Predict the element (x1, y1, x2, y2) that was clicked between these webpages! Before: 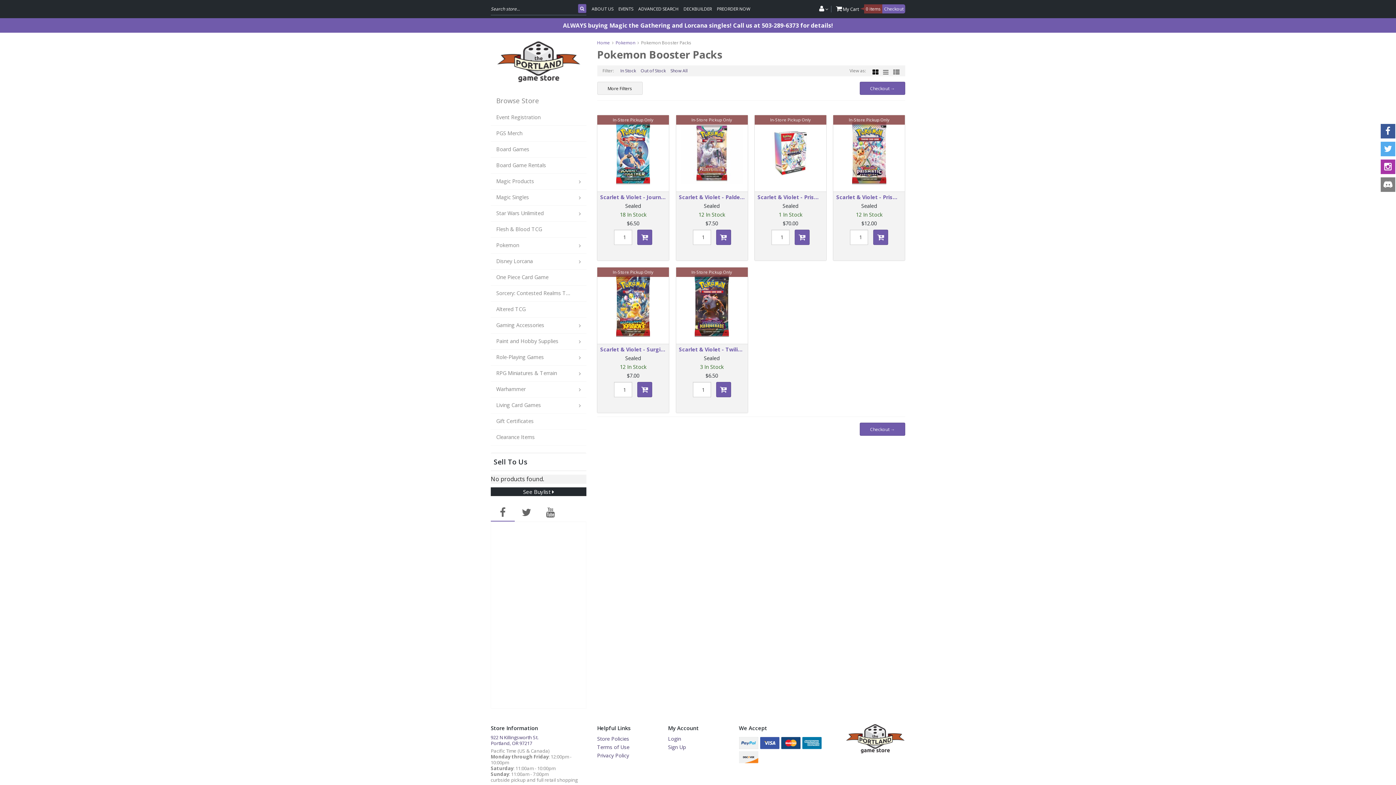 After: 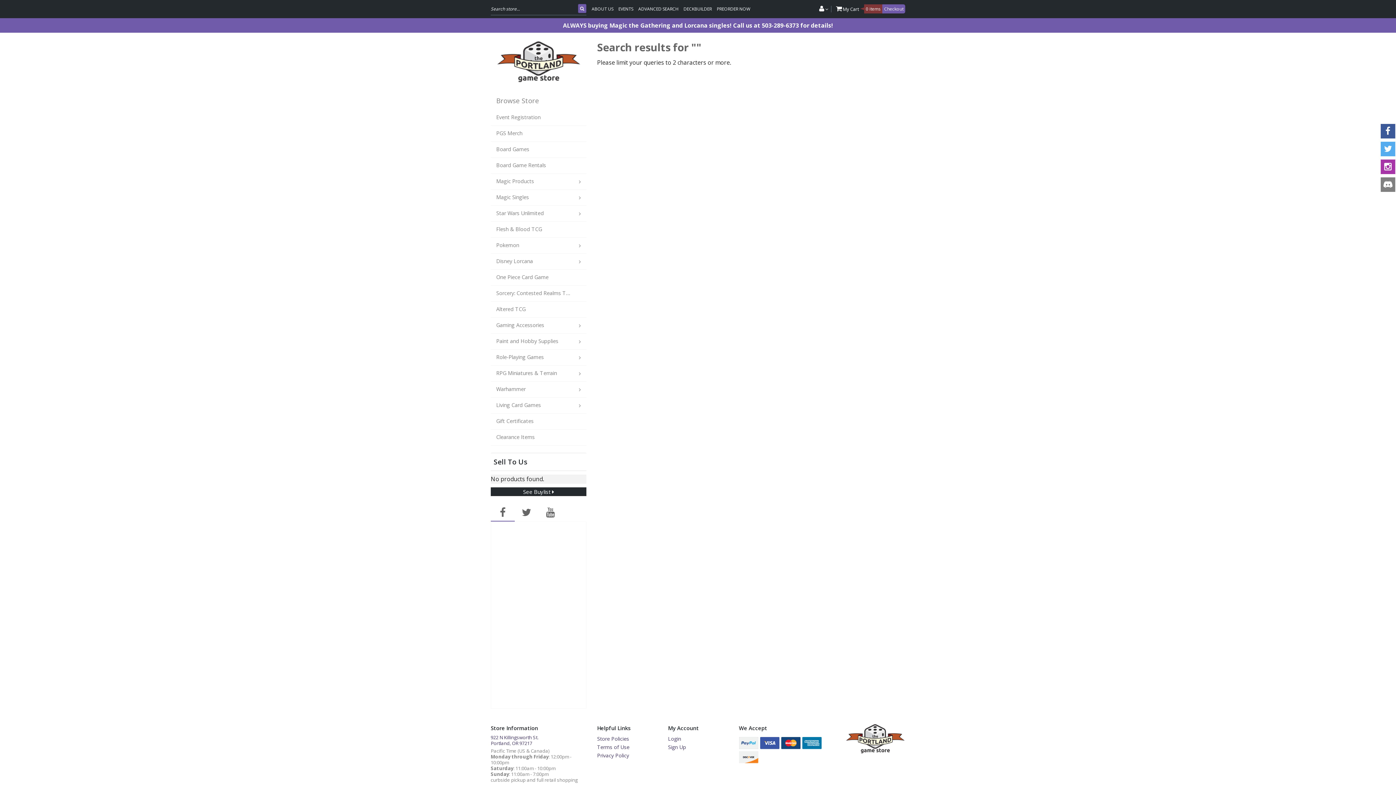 Action: label:  bbox: (578, 4, 586, 13)